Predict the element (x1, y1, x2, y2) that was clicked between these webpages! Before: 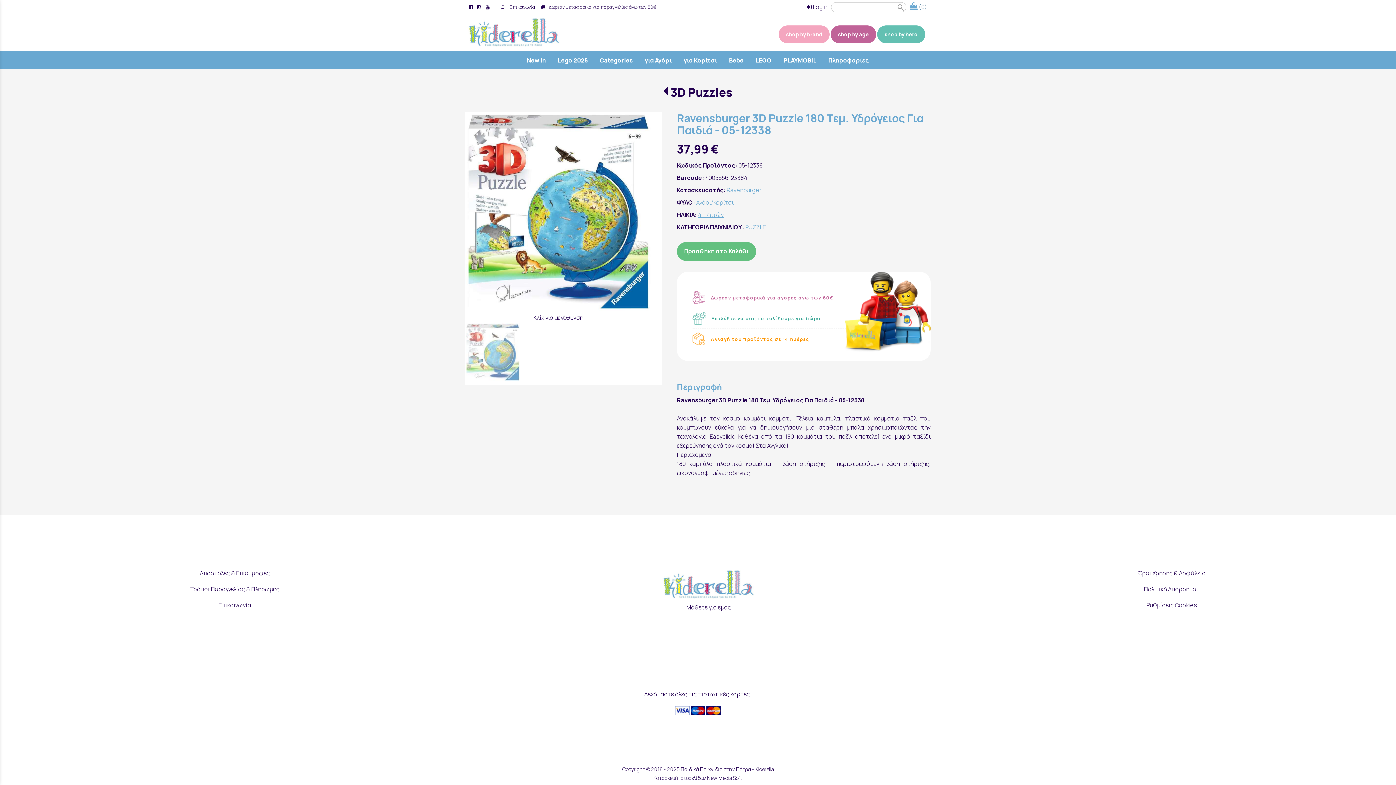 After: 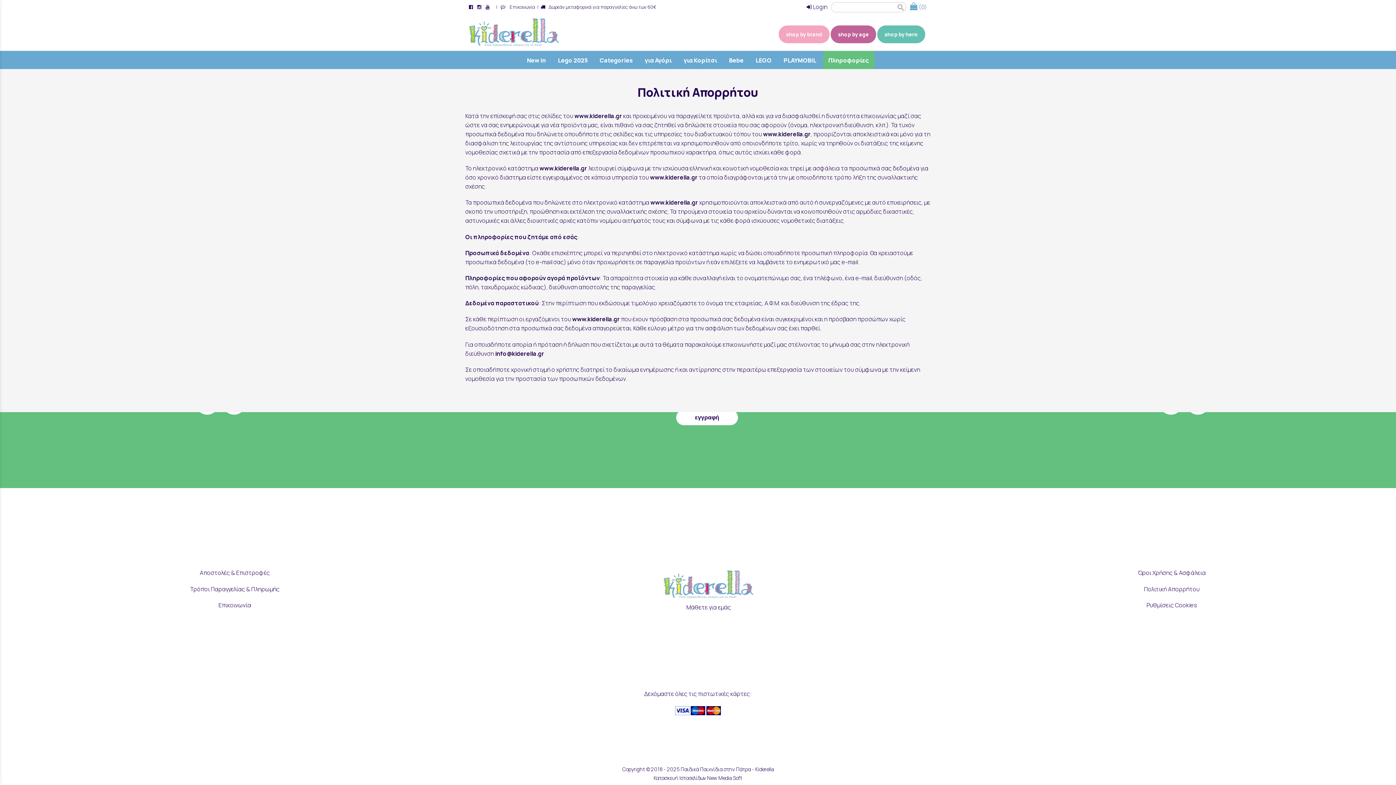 Action: bbox: (1144, 585, 1199, 593) label: Πολιτική Απορρήτου